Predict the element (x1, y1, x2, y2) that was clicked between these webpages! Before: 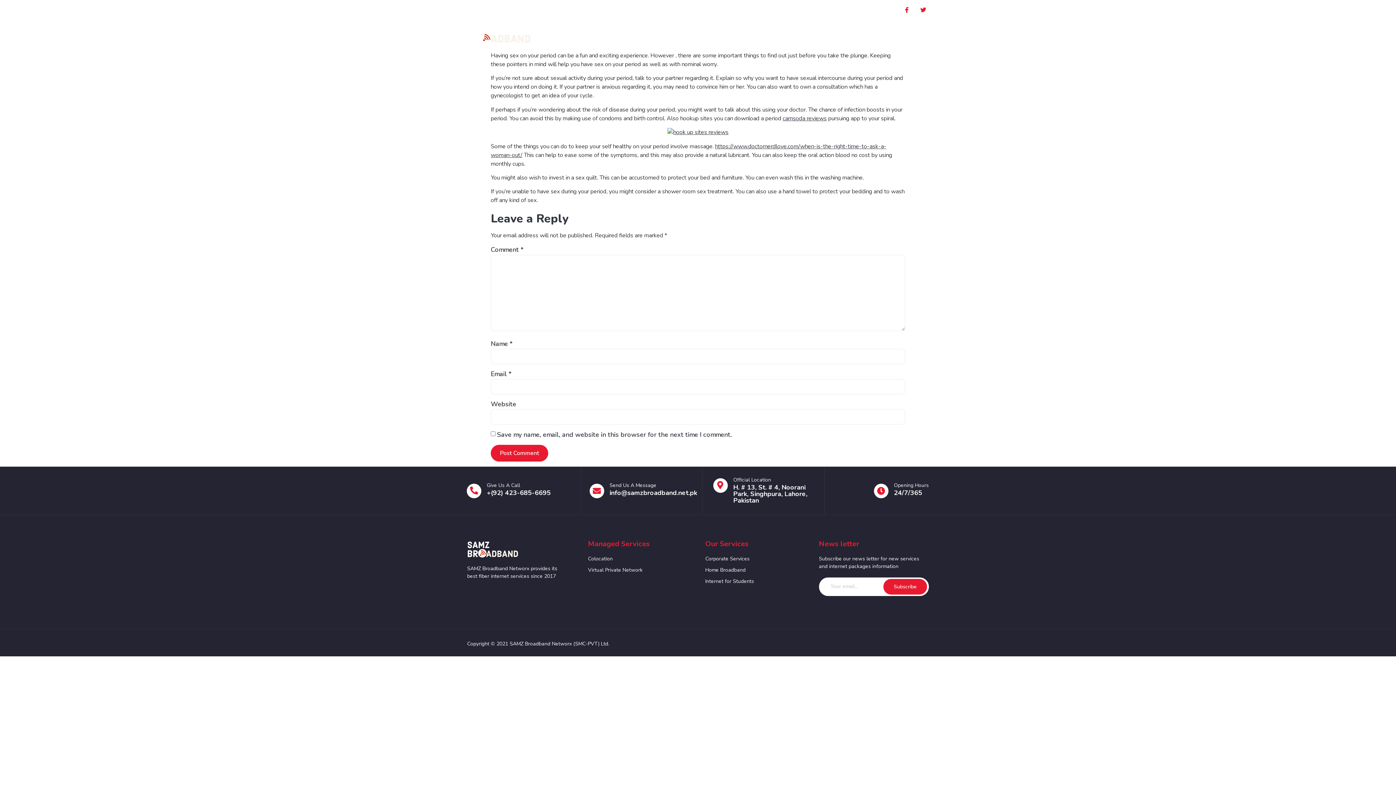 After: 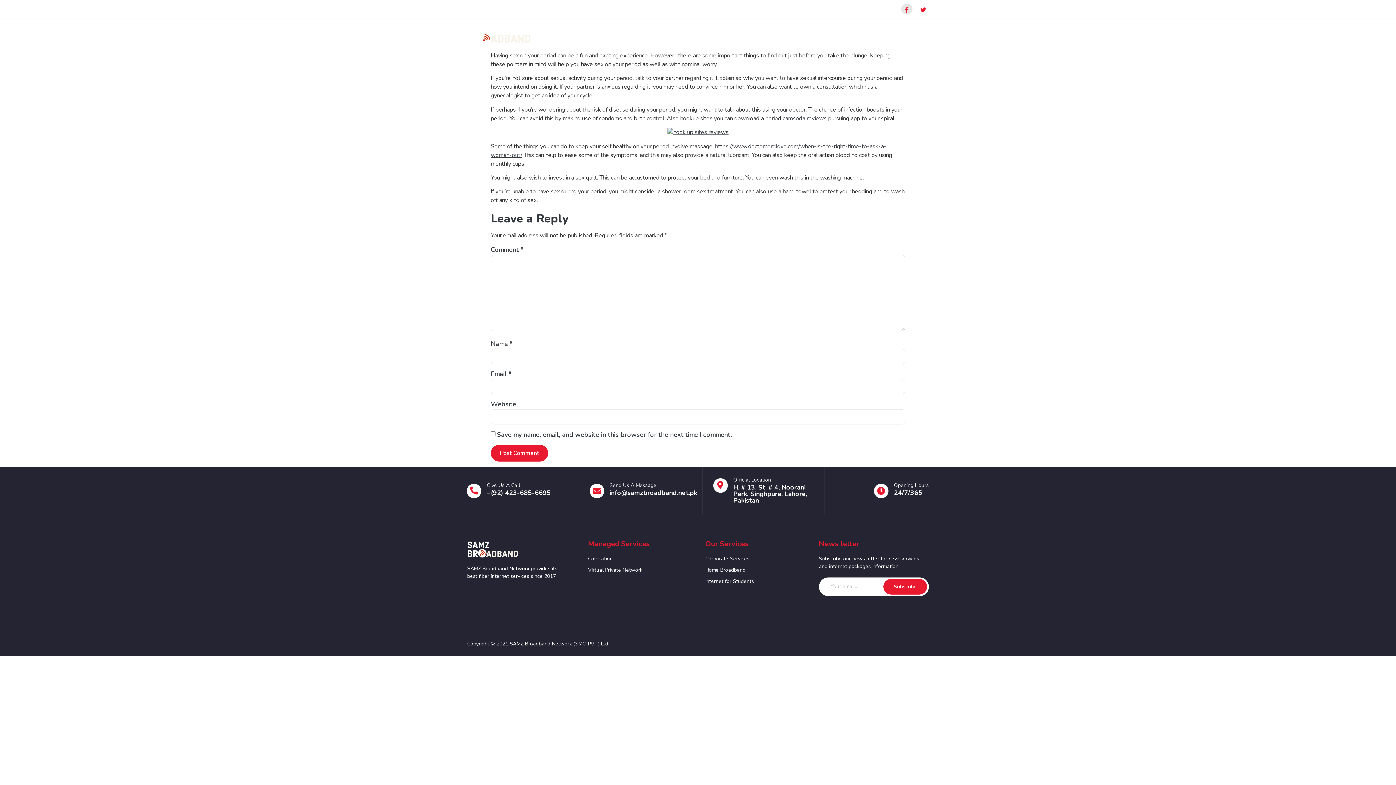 Action: label: Facebook bbox: (901, 3, 912, 14)